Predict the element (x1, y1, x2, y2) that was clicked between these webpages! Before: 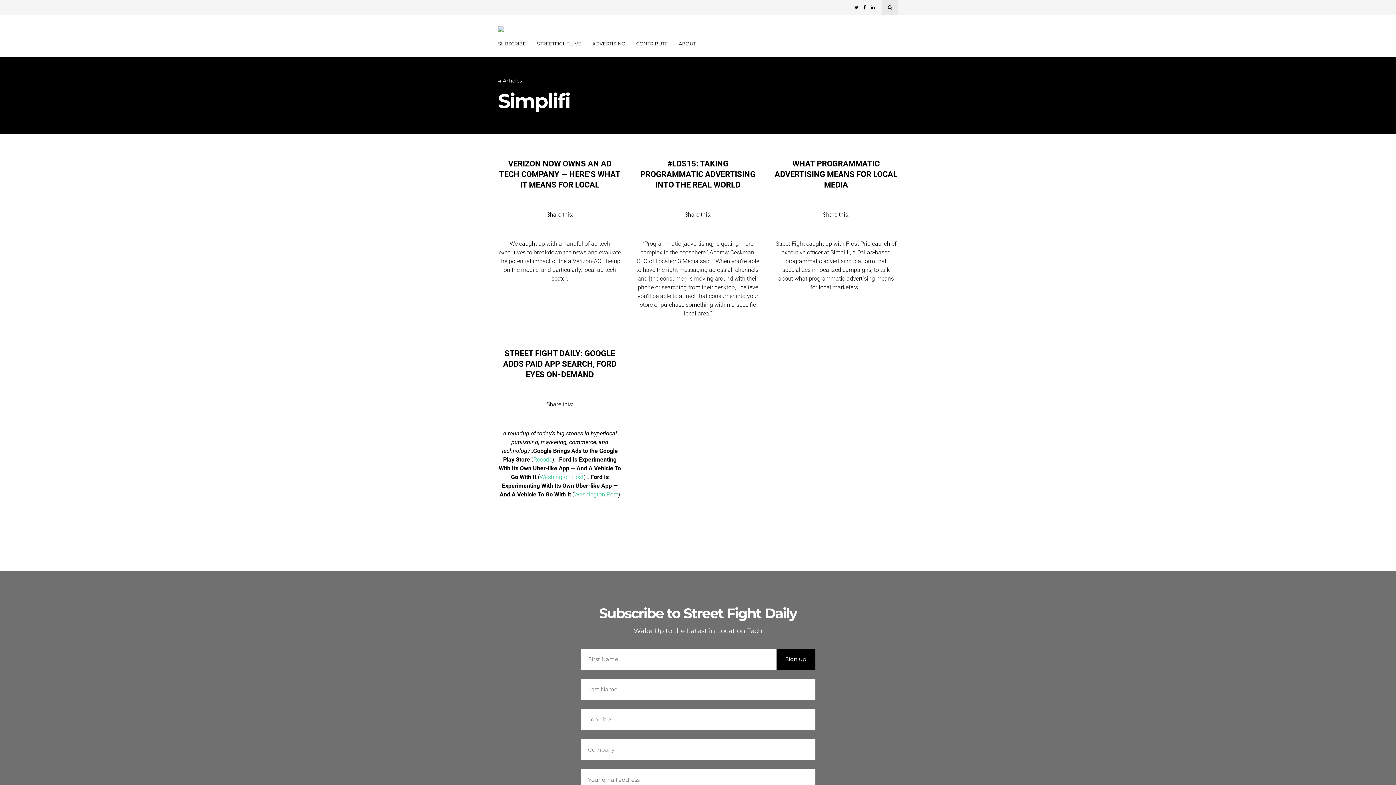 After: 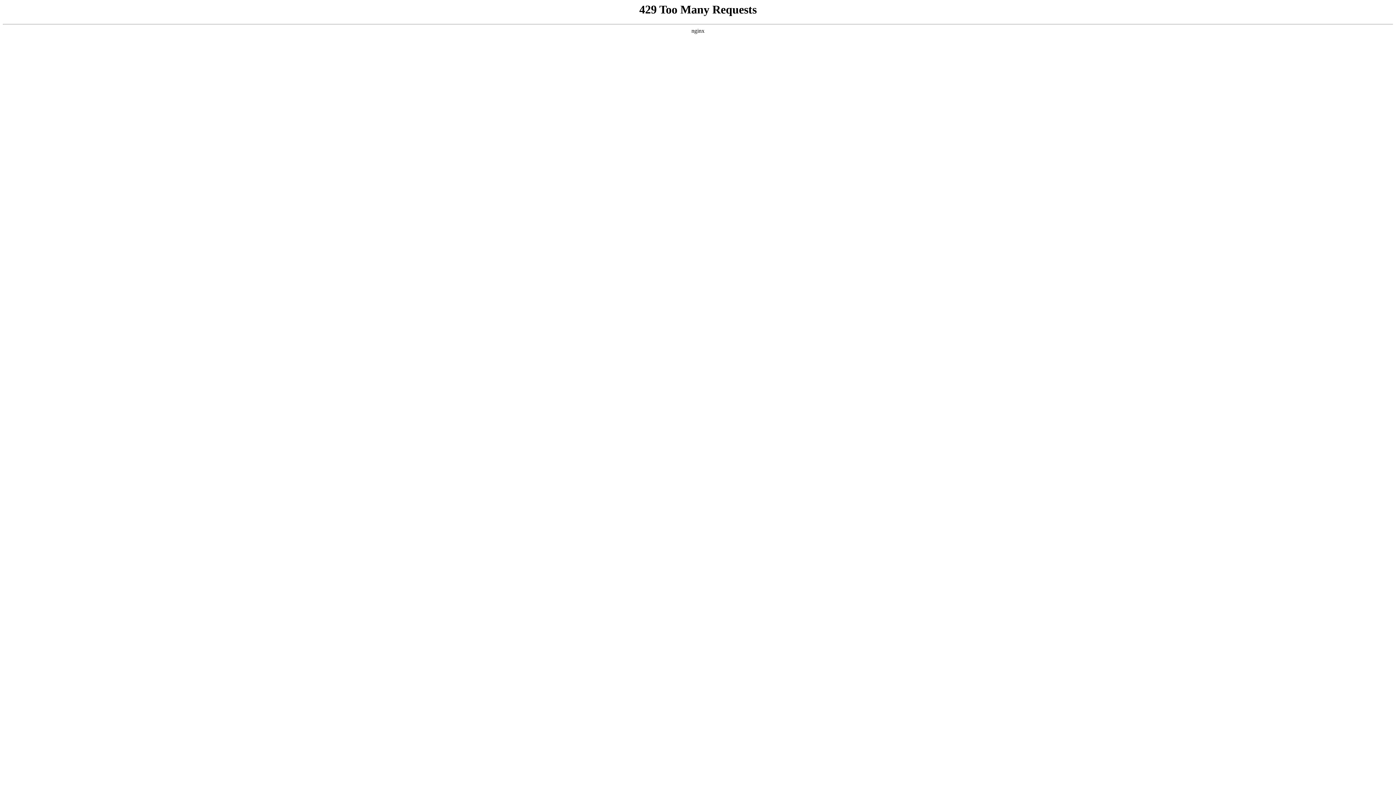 Action: bbox: (537, 32, 581, 57) label: STREETFIGHT LIVE